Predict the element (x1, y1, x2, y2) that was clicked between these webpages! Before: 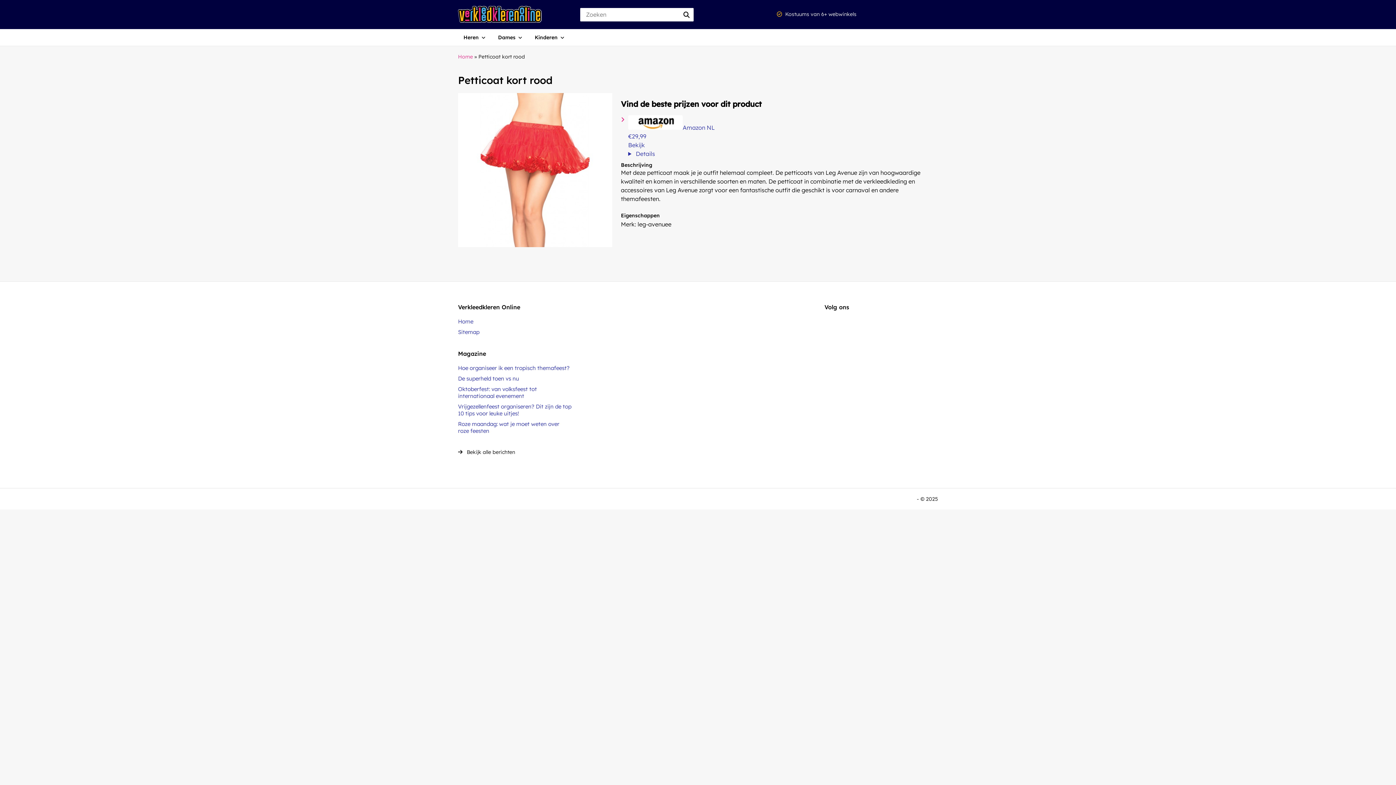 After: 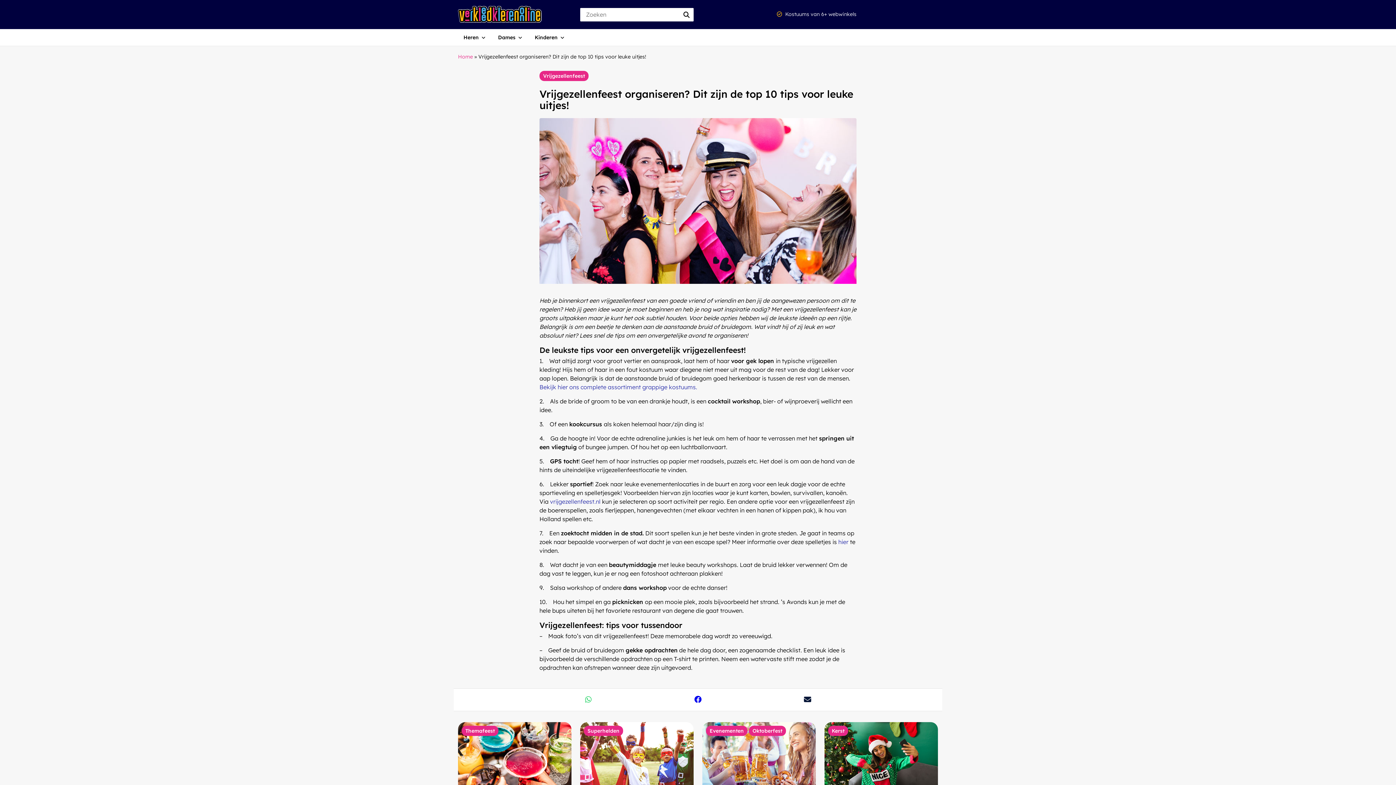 Action: bbox: (458, 403, 571, 417) label: Vrijgezellenfeest organiseren? Dit zijn de top 10 tips voor leuke uitjes!